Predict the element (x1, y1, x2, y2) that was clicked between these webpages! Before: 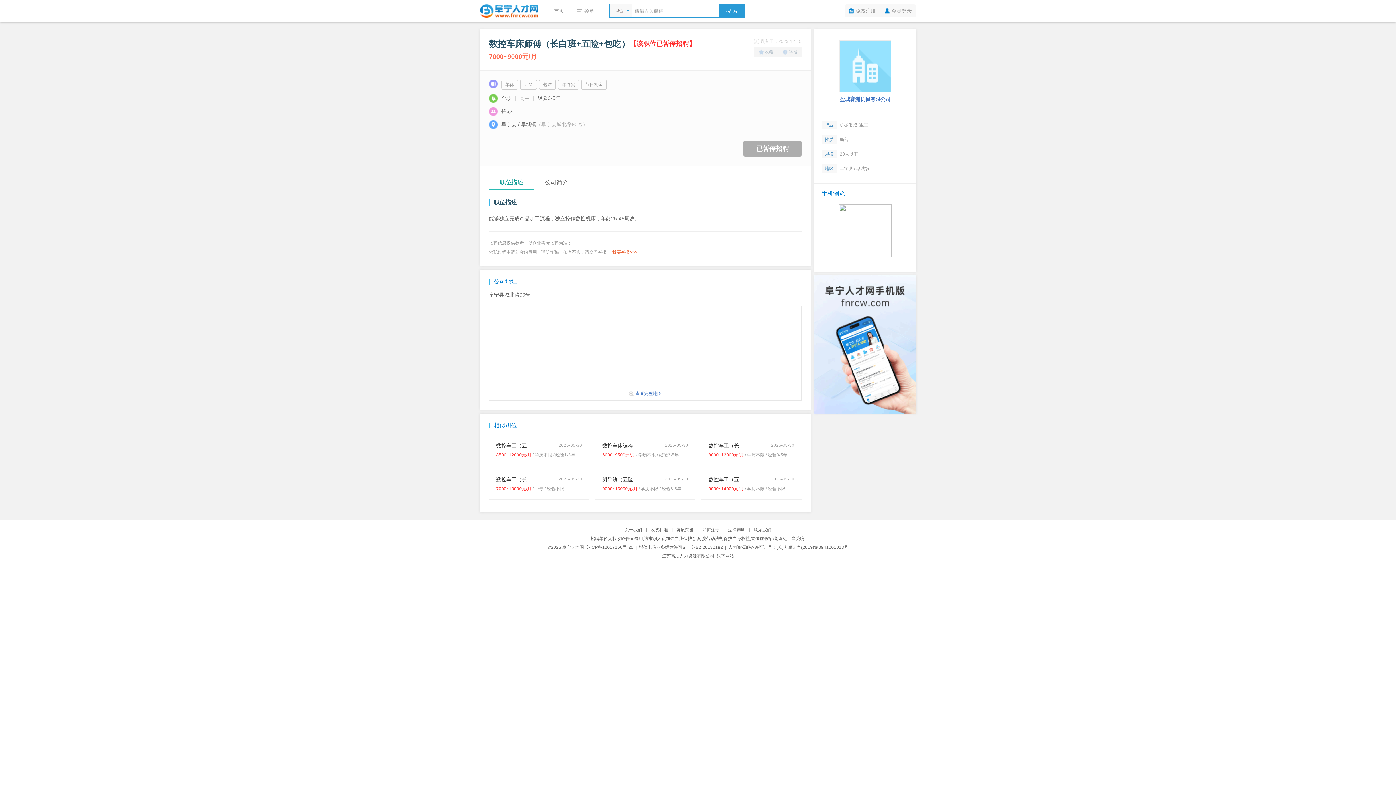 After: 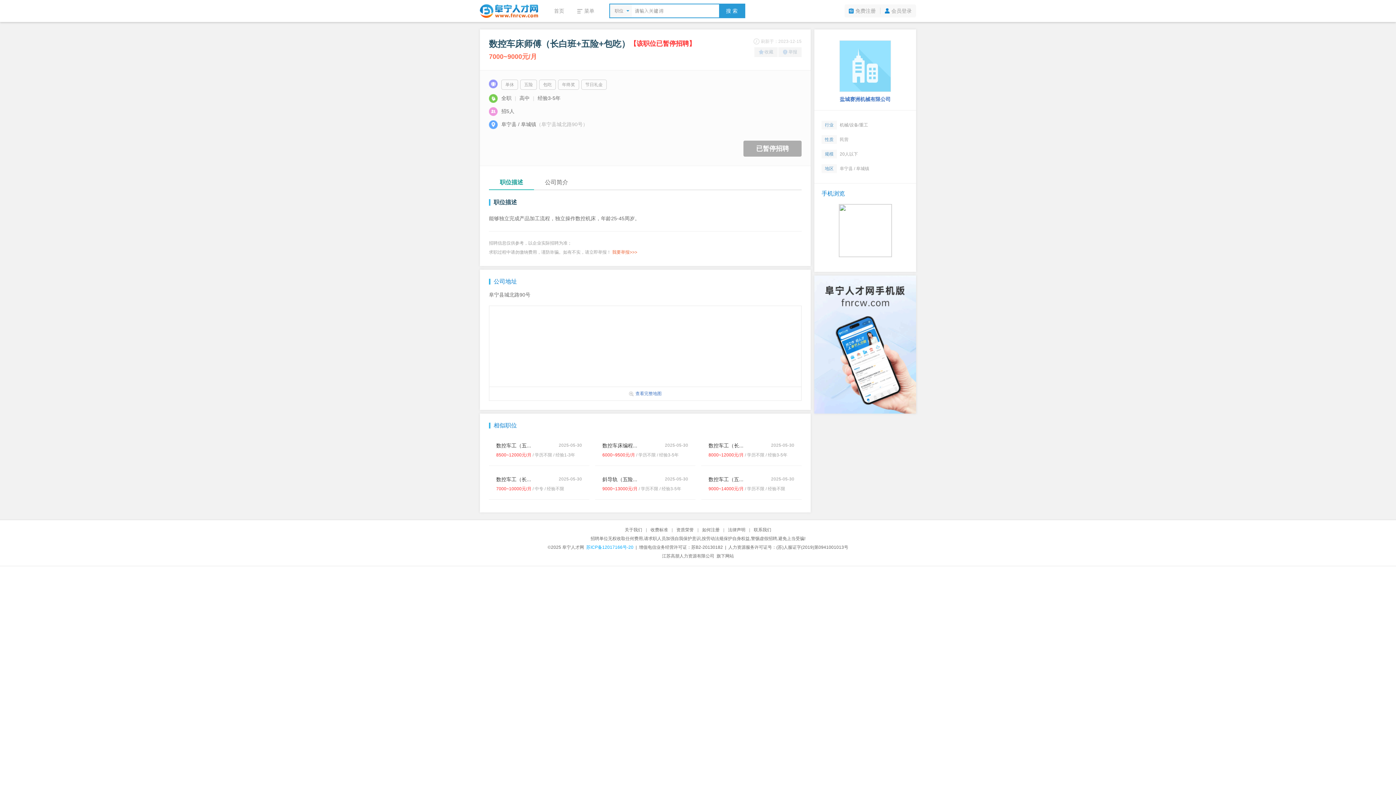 Action: label: 苏ICP备12017166号-20 bbox: (586, 545, 633, 550)